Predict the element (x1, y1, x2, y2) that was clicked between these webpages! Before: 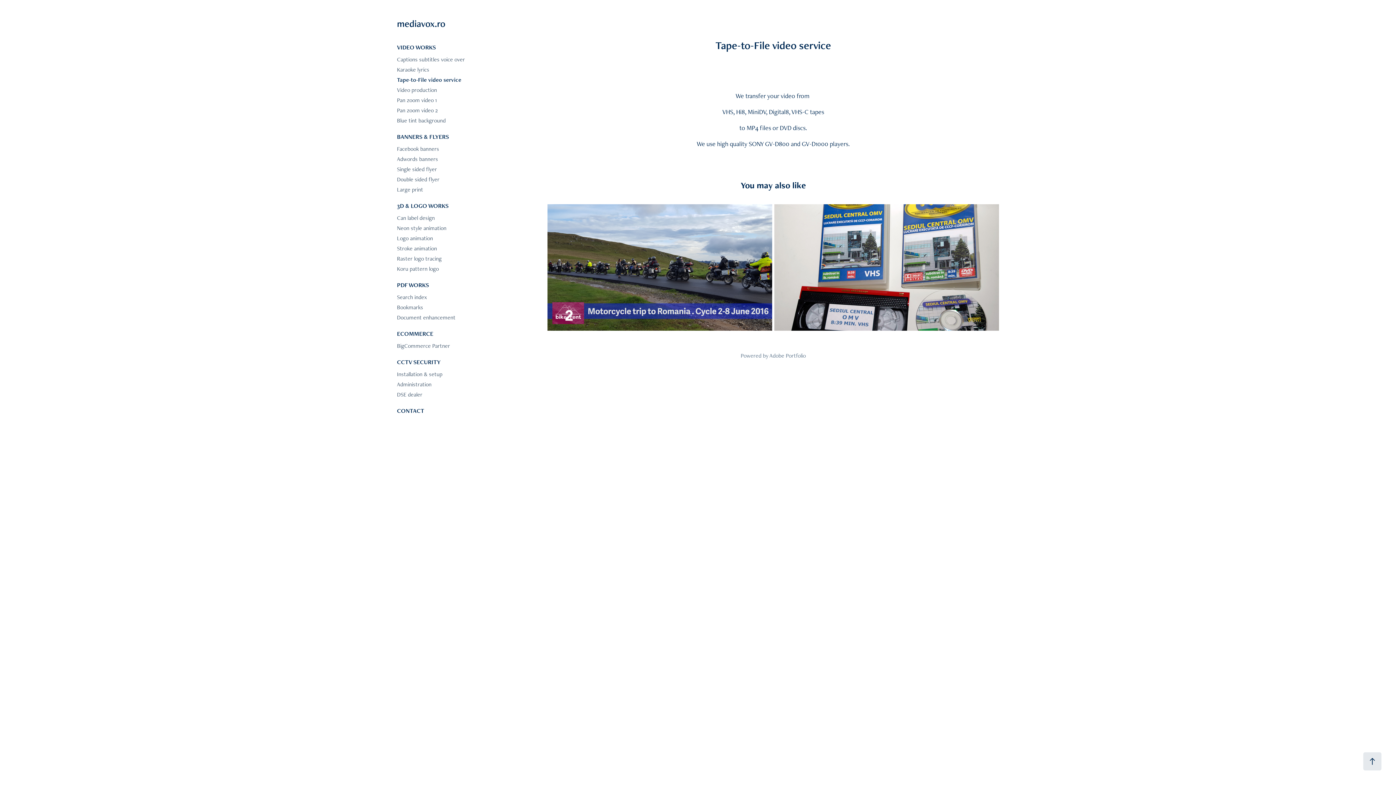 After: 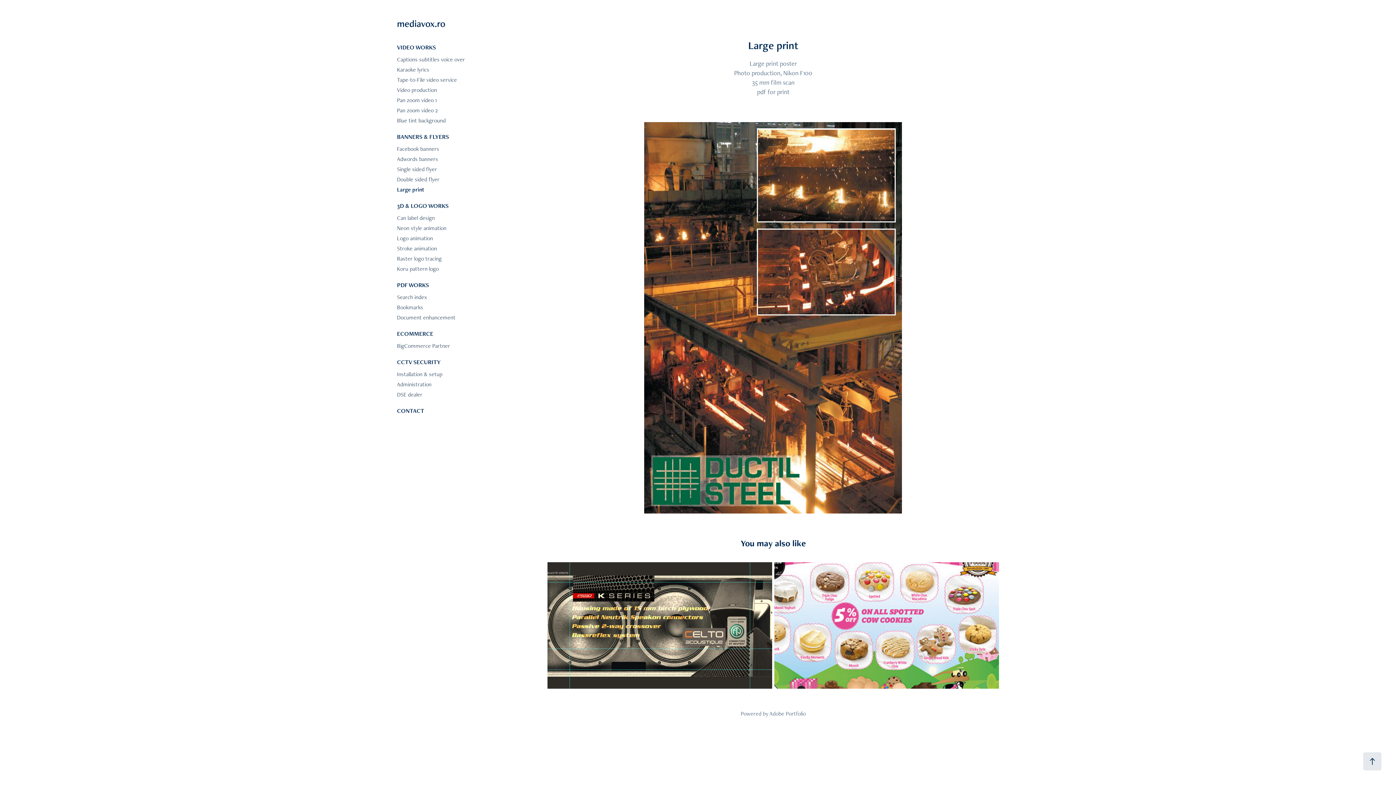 Action: label: Large print bbox: (397, 185, 423, 193)